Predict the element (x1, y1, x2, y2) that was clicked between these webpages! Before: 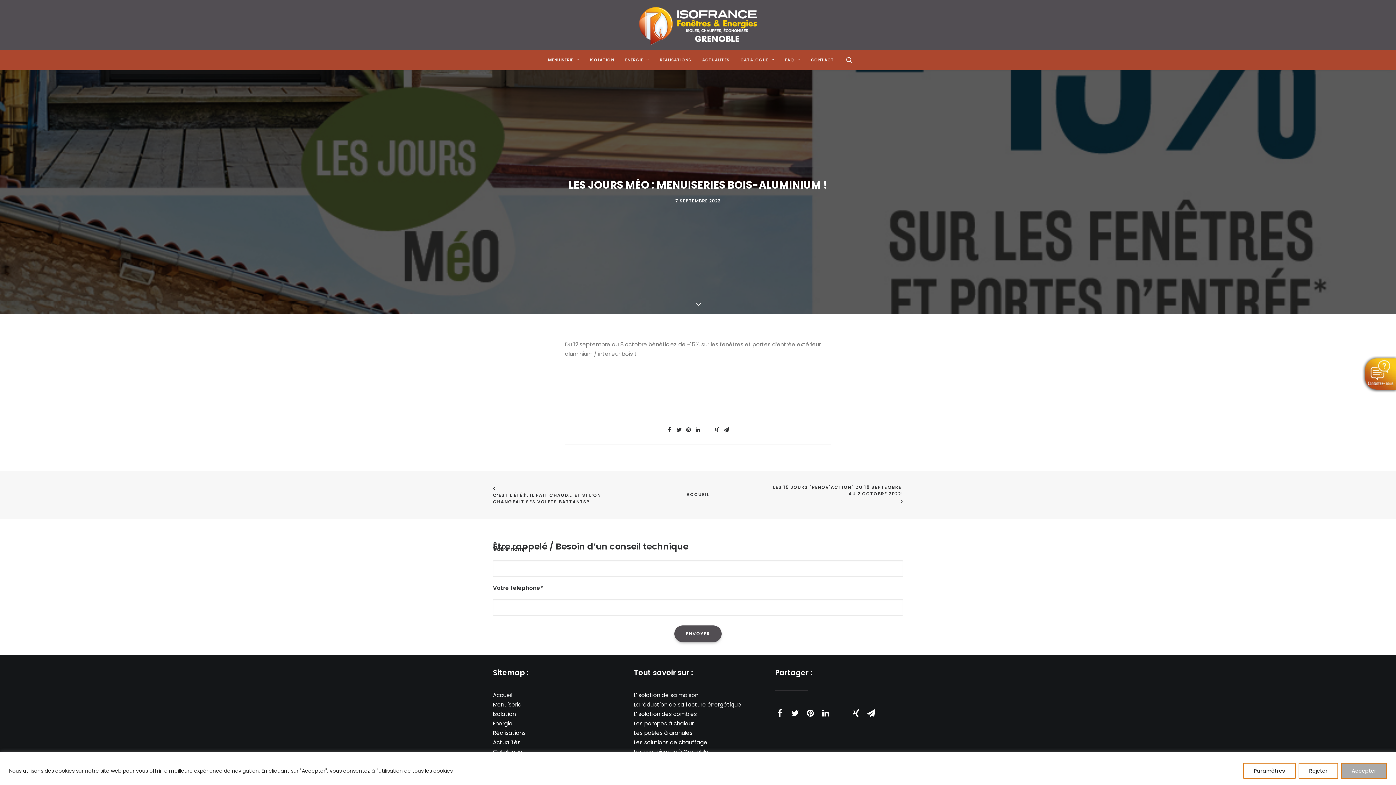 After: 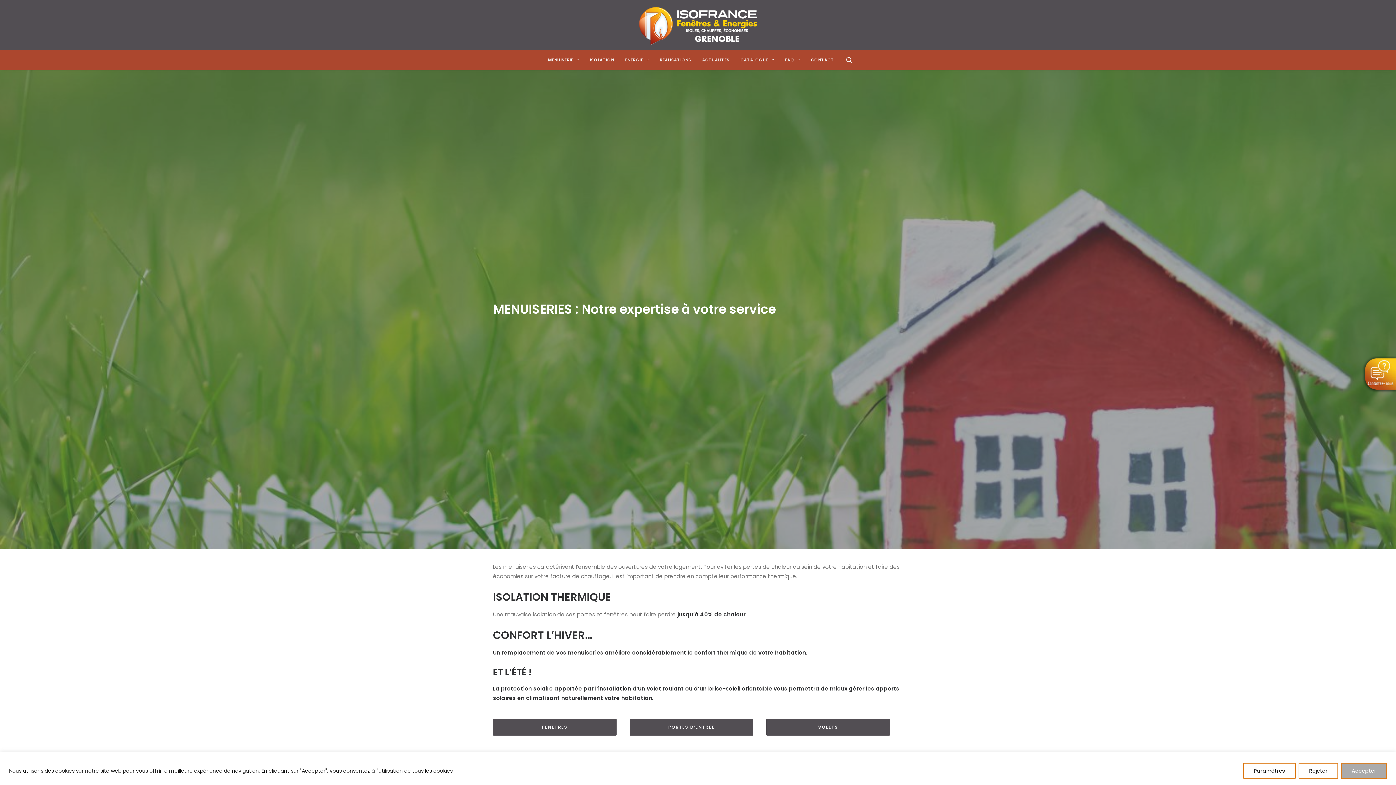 Action: label: Menuiserie bbox: (493, 701, 521, 708)